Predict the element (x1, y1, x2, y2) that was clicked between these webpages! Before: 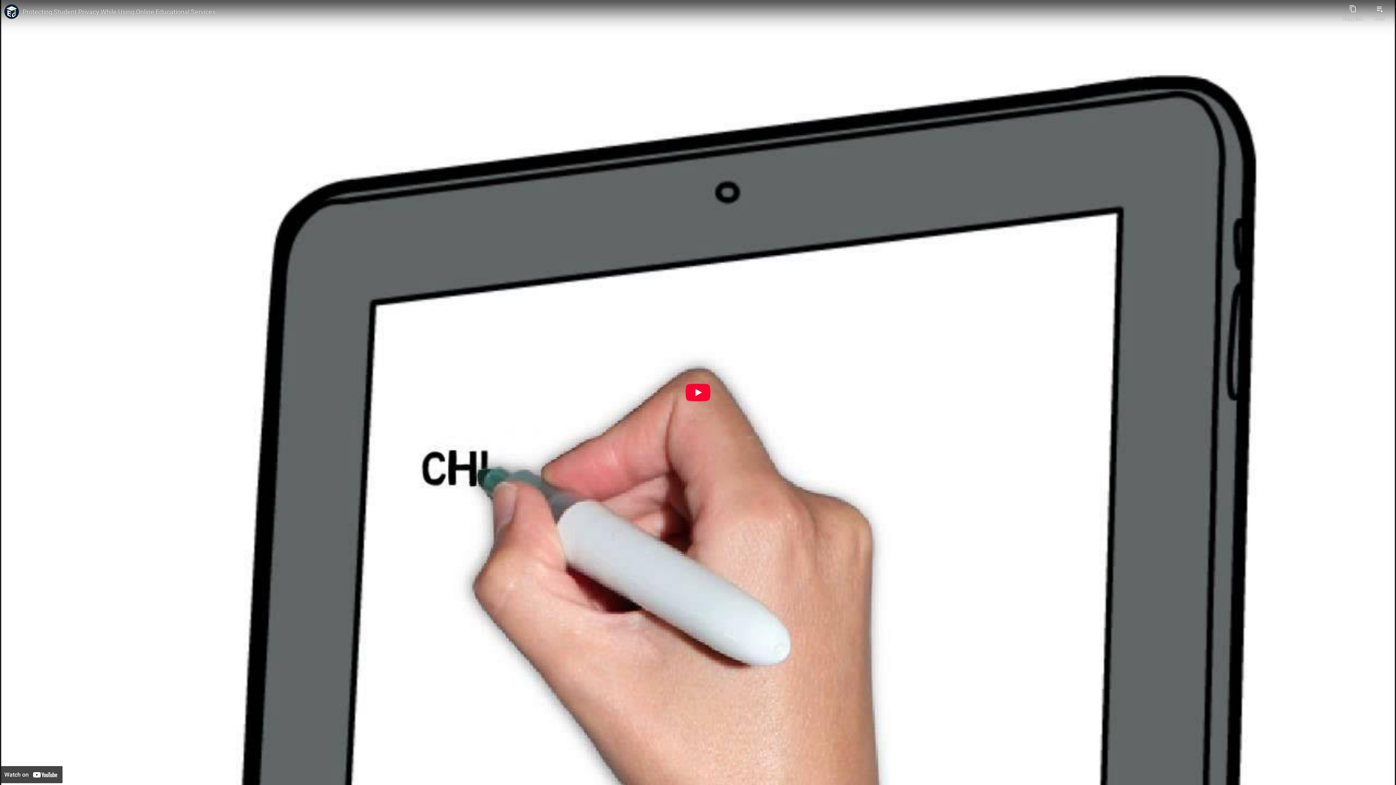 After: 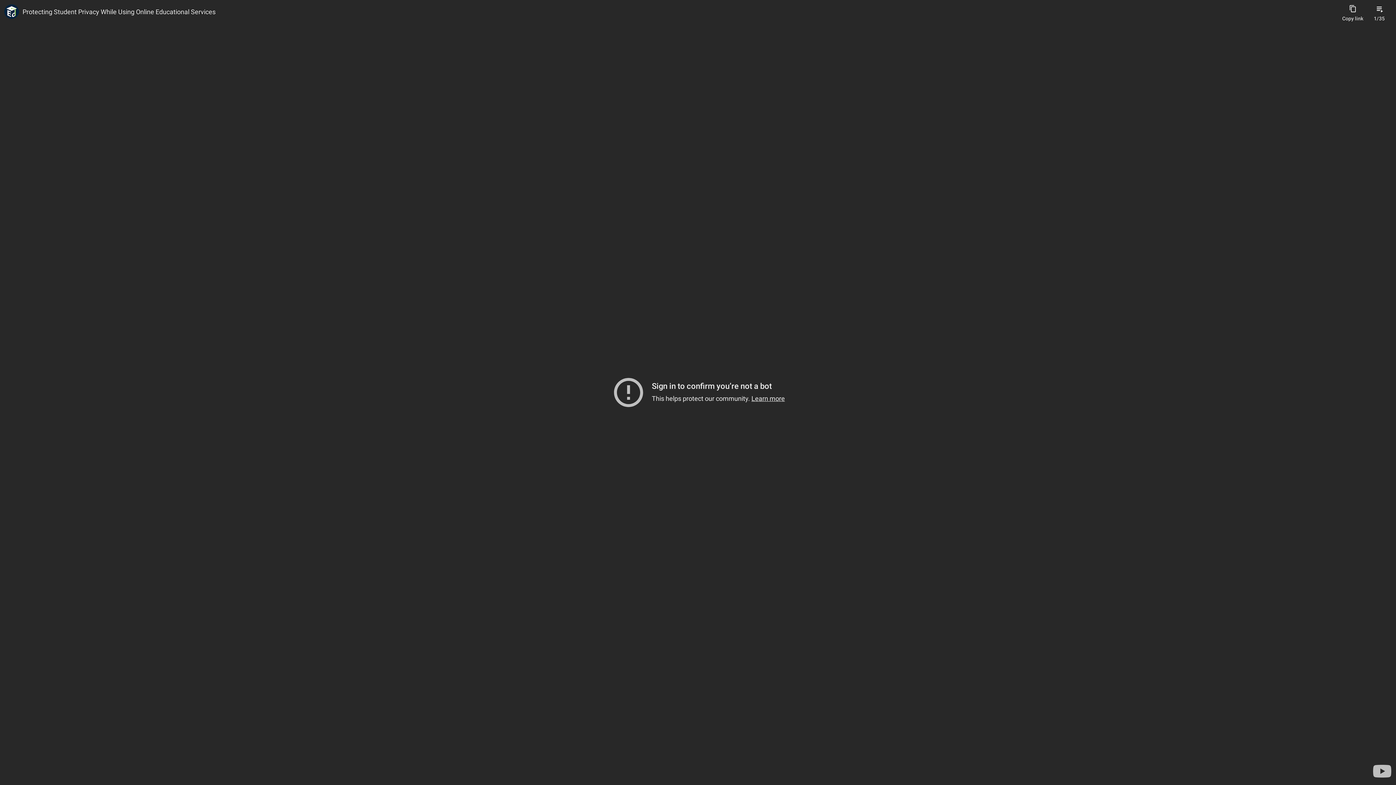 Action: bbox: (685, 384, 710, 401) label: Play